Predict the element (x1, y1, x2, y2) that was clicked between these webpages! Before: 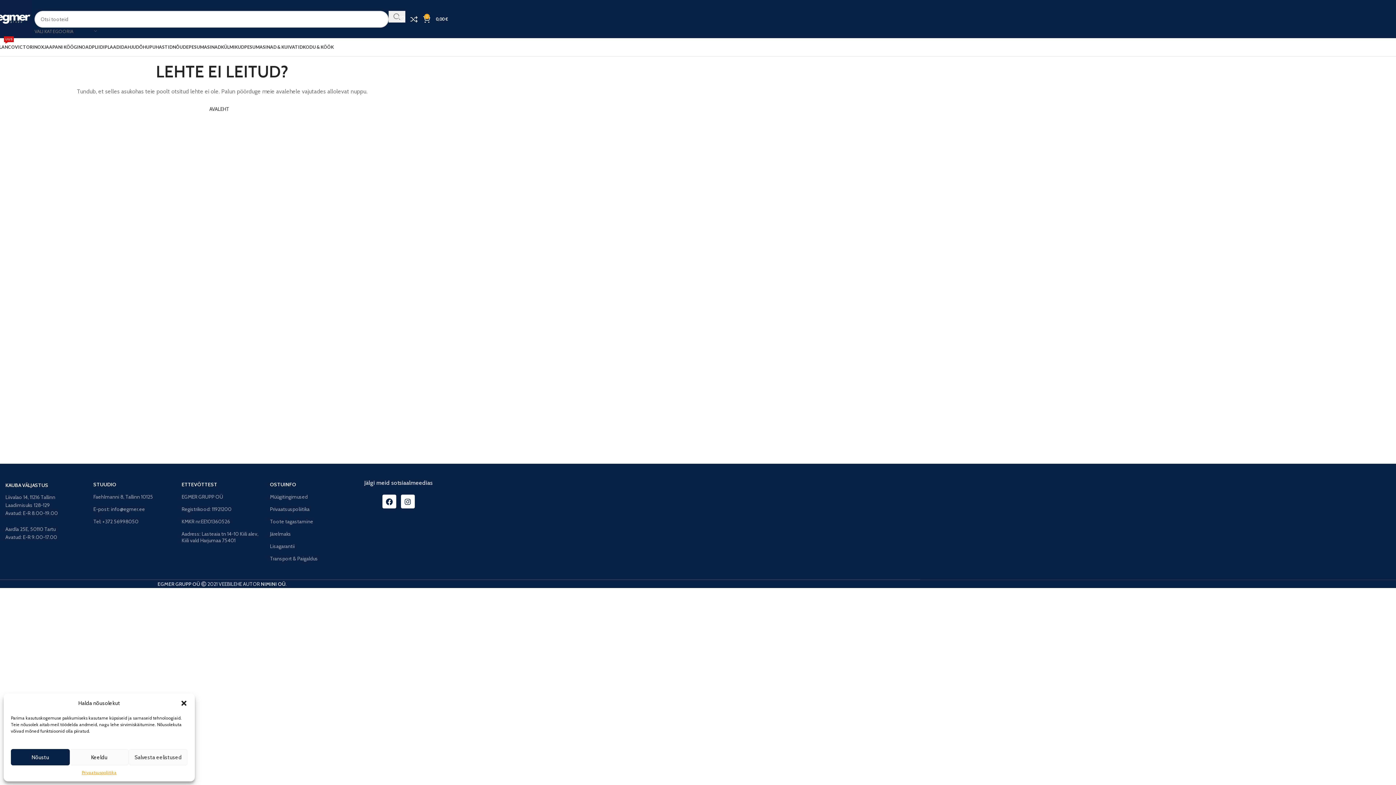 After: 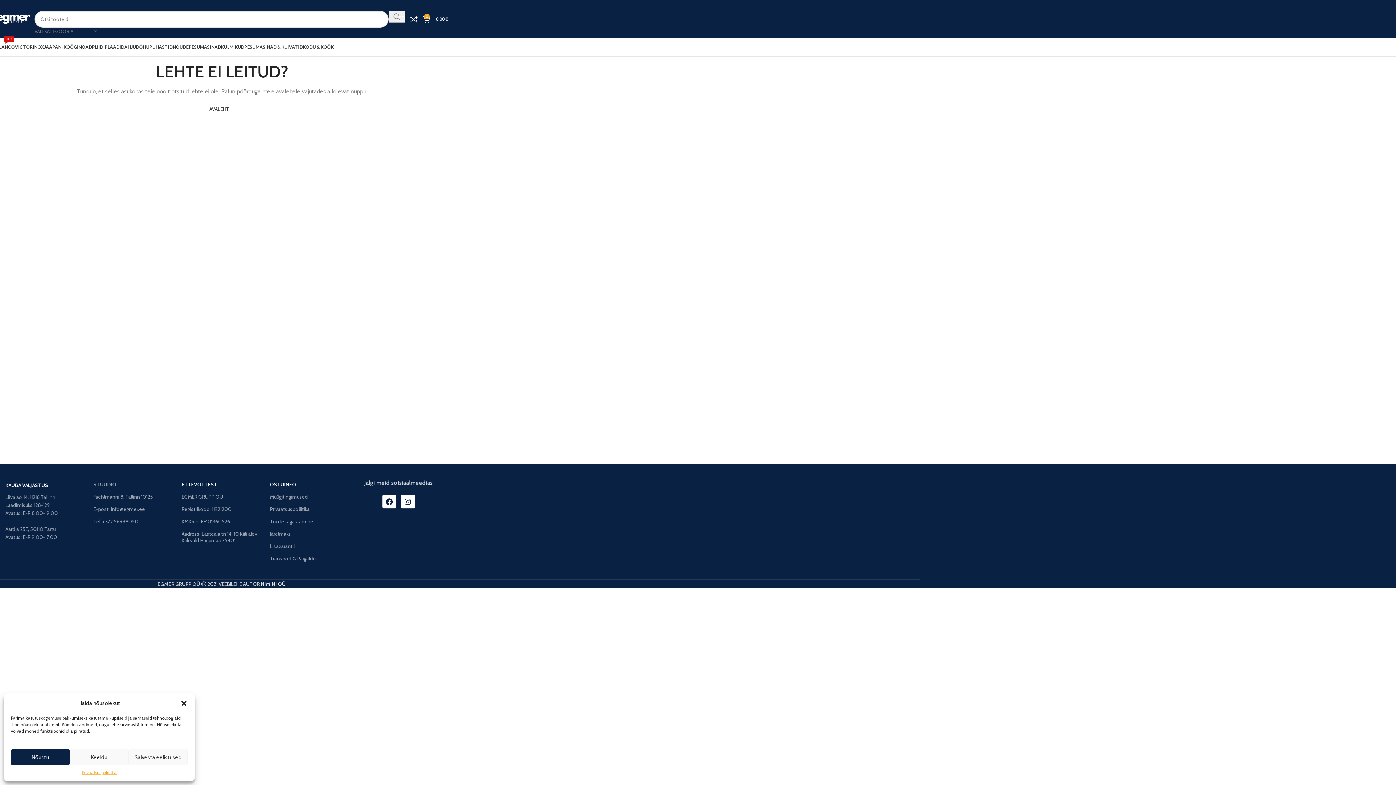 Action: label: STUUDIO bbox: (93, 478, 174, 490)